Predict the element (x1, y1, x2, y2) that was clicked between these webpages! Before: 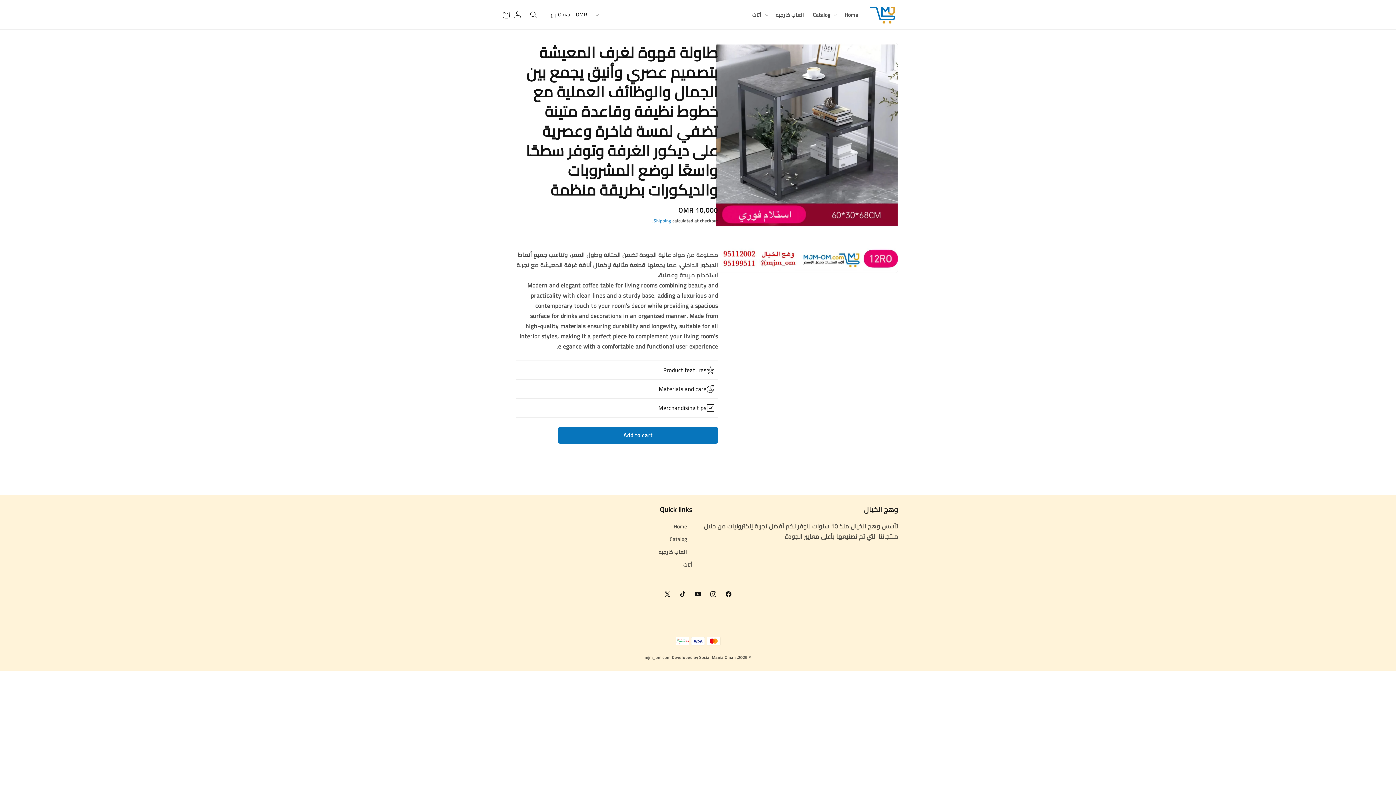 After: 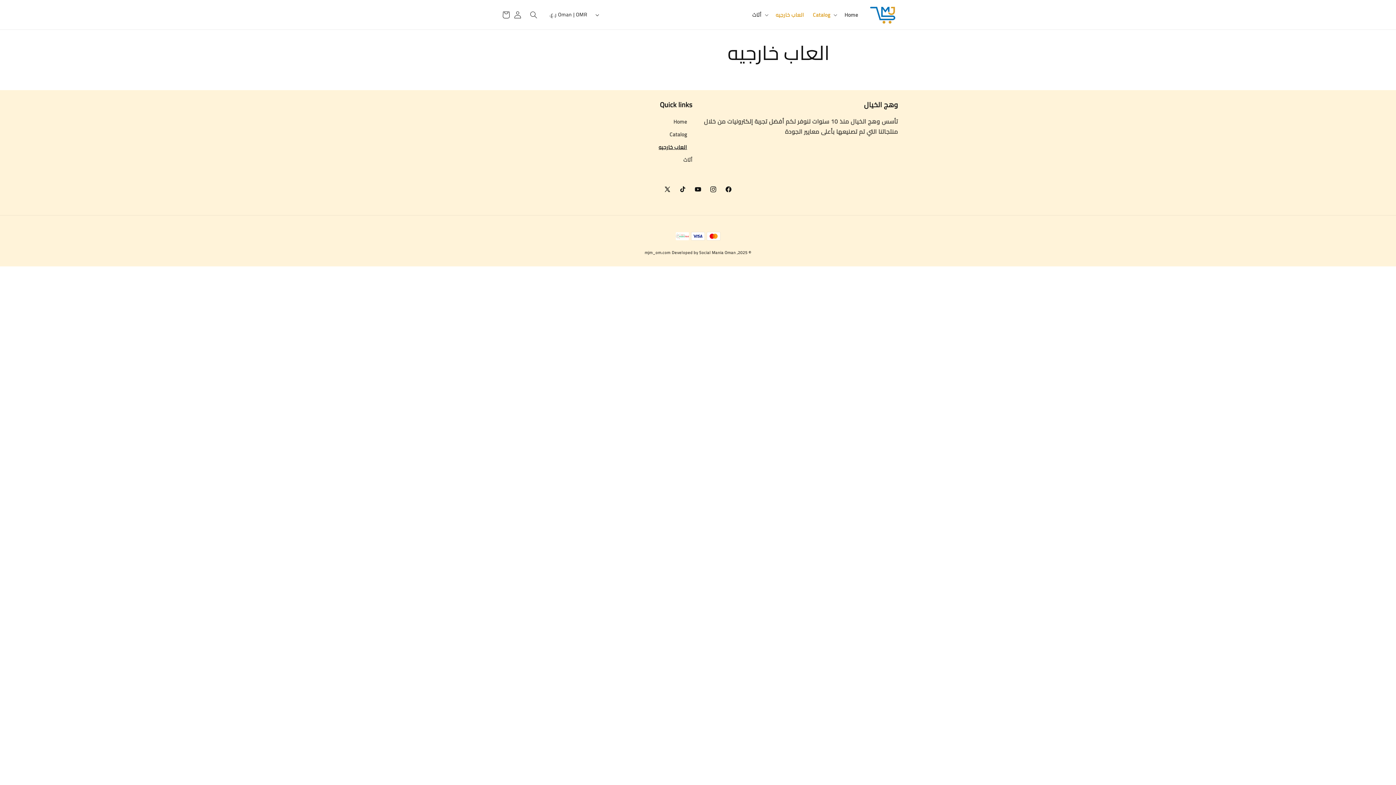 Action: bbox: (658, 546, 687, 558) label: العاب خارجيه